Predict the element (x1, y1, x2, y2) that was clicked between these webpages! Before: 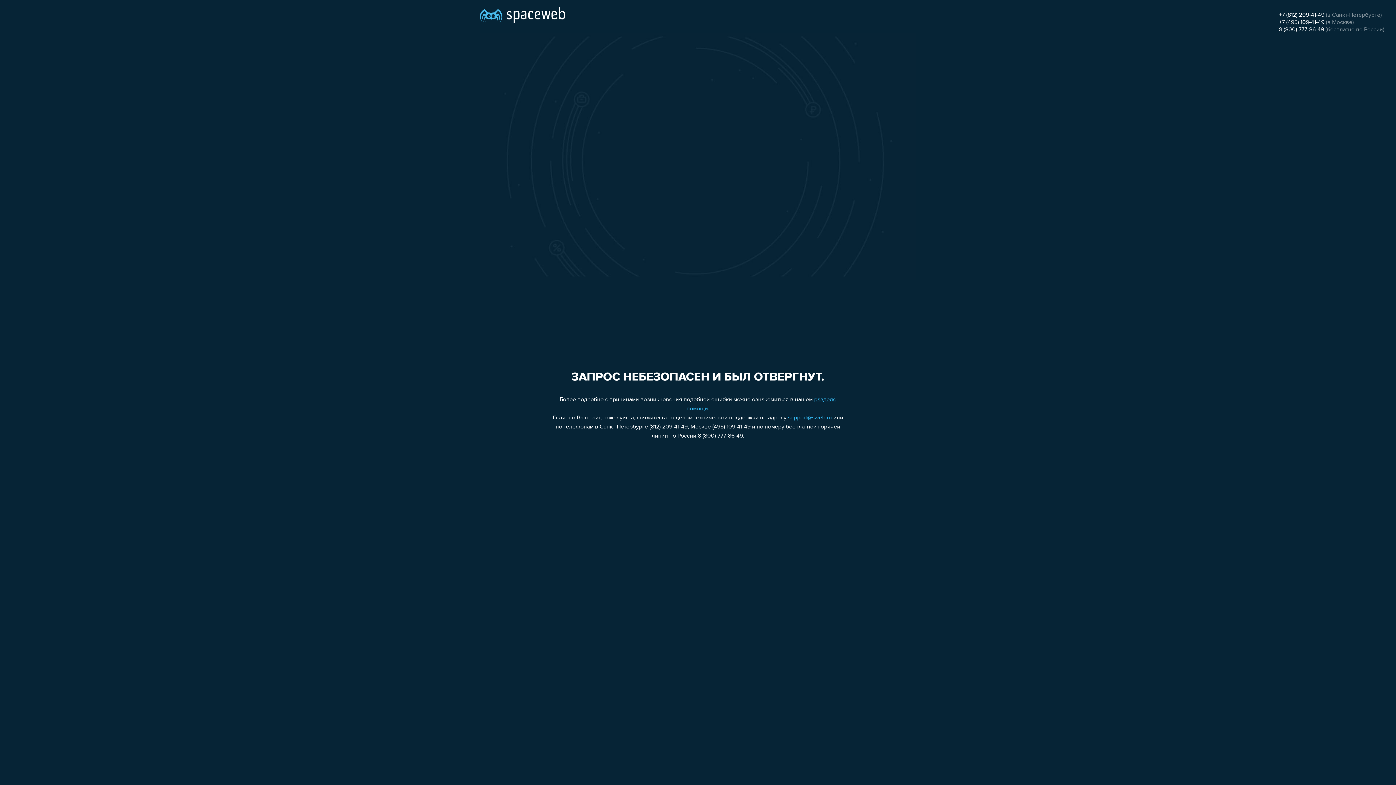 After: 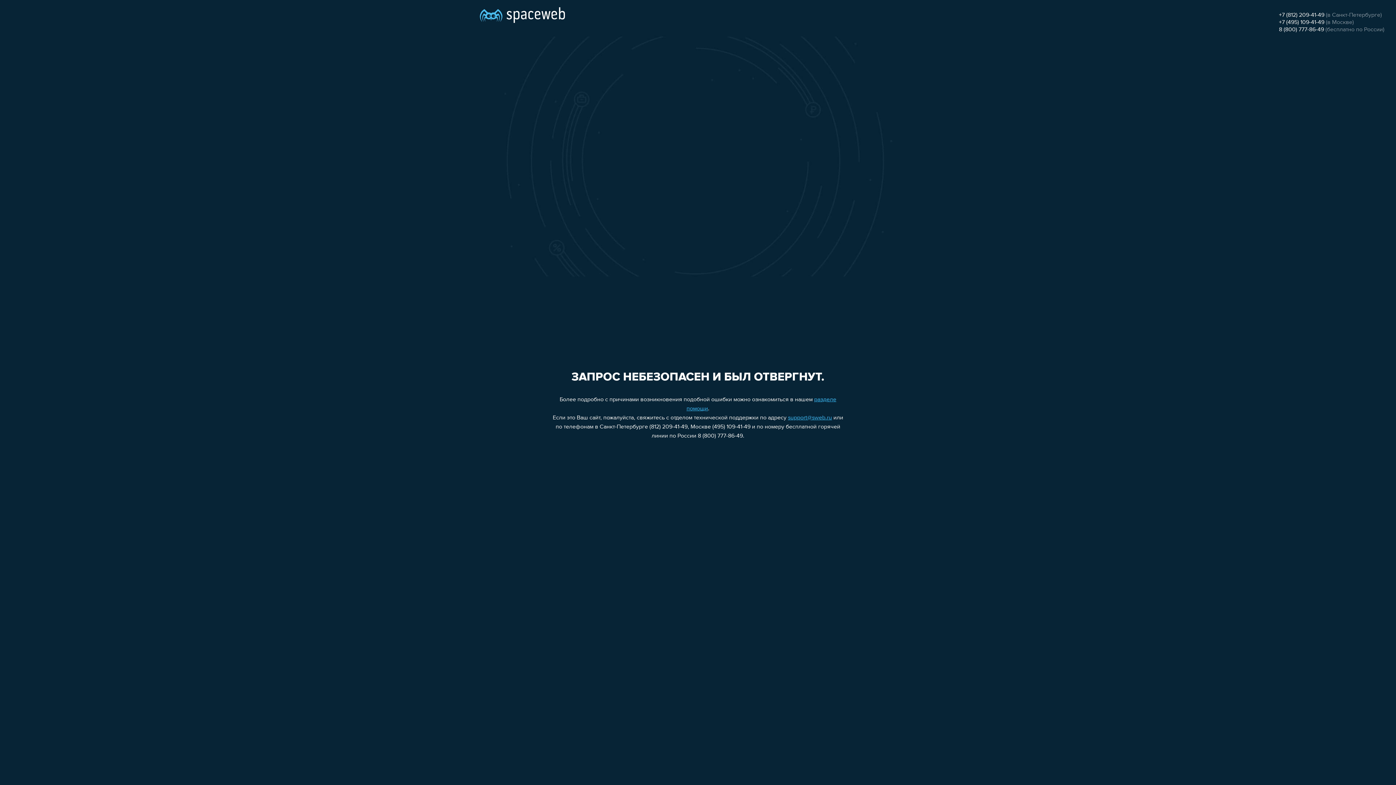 Action: label: +7 (495) 109-41-49 bbox: (1279, 19, 1324, 25)